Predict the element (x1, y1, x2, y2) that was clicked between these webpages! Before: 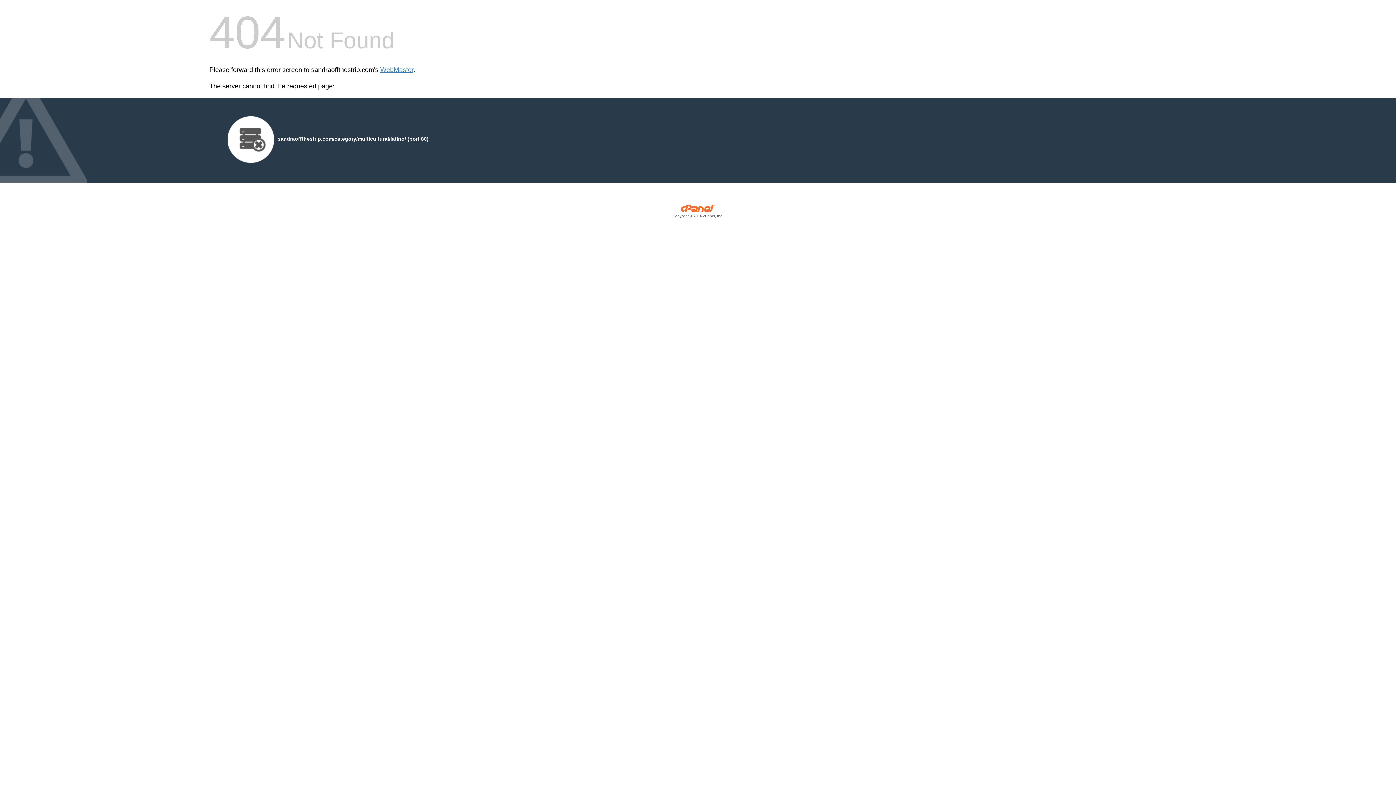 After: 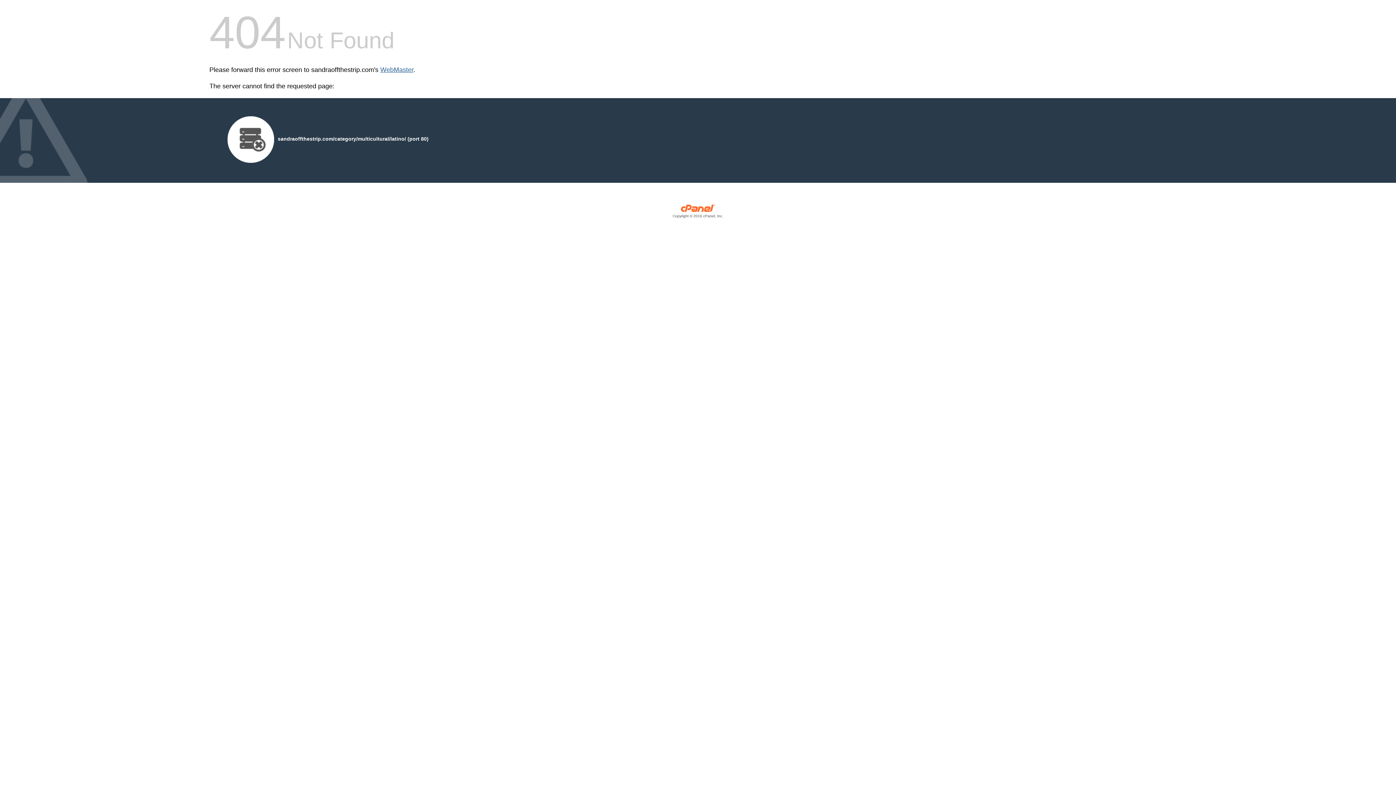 Action: bbox: (380, 66, 413, 73) label: WebMaster